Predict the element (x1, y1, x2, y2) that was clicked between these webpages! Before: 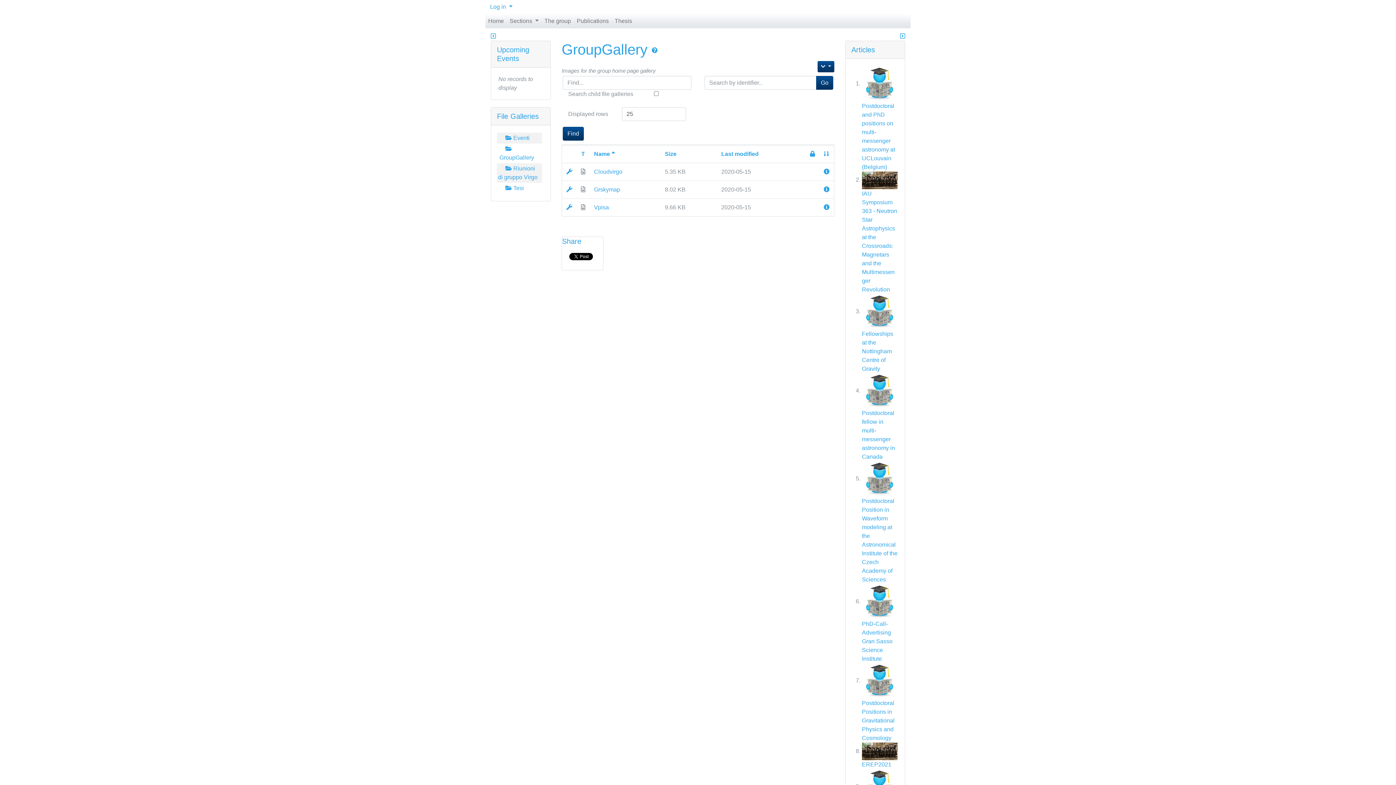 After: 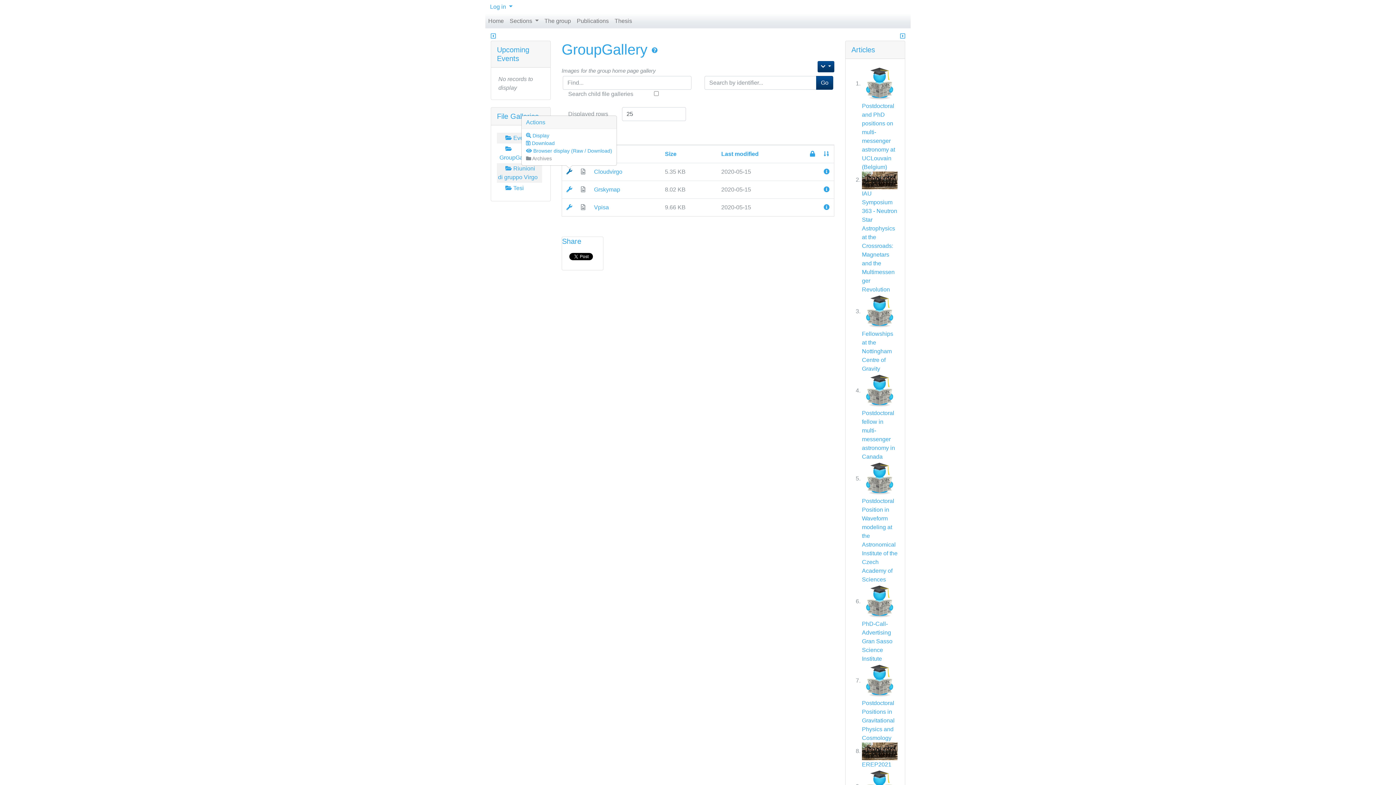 Action: bbox: (566, 168, 572, 174)